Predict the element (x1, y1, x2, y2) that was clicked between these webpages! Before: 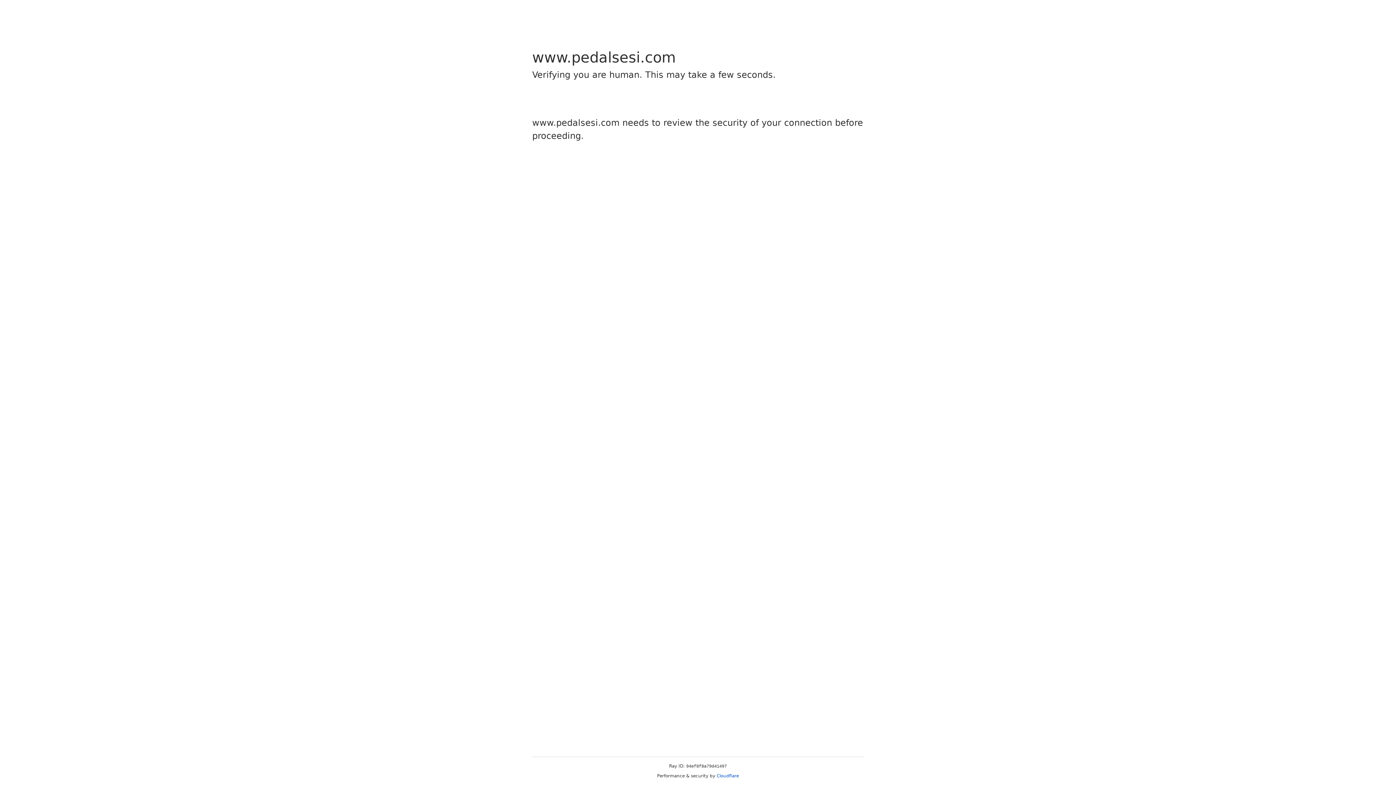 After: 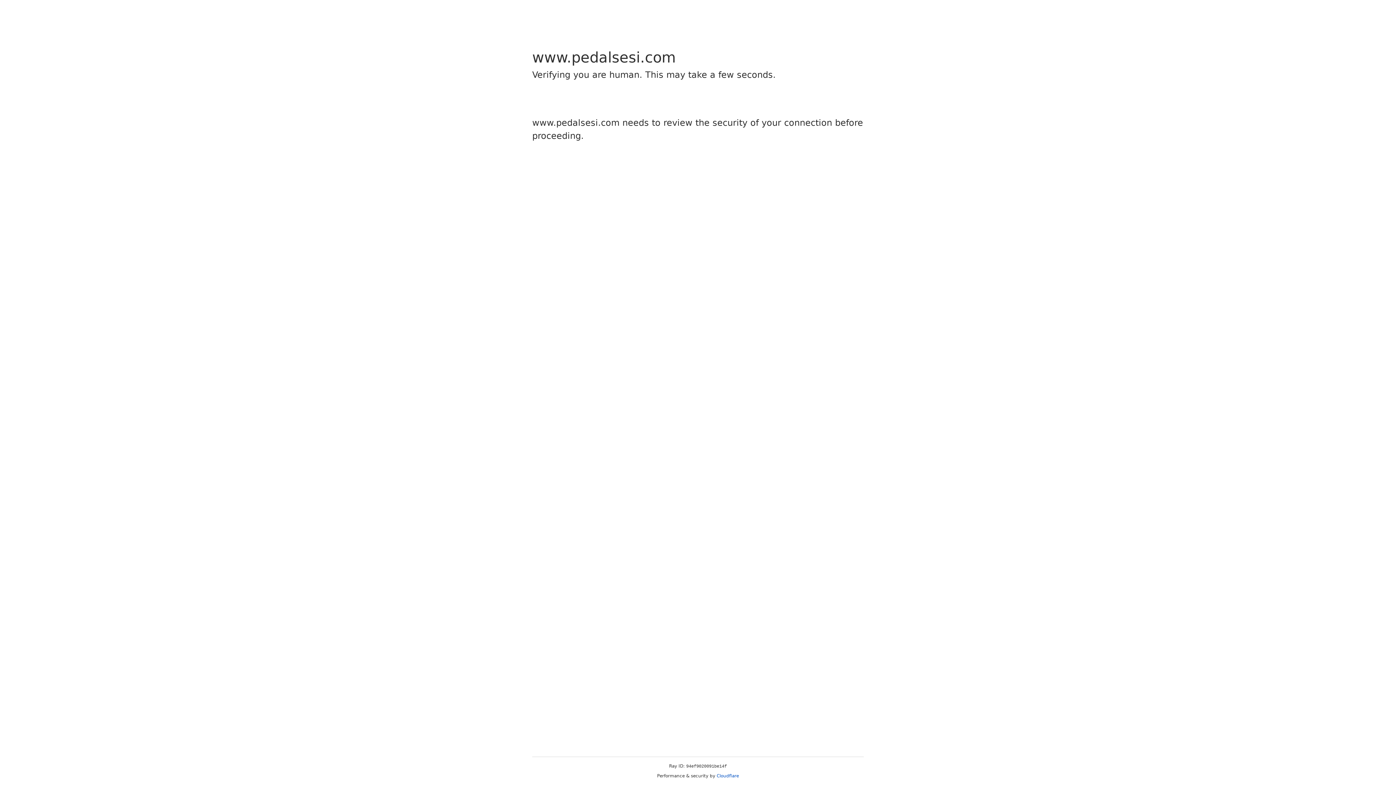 Action: label: Cloudflare bbox: (716, 773, 739, 778)